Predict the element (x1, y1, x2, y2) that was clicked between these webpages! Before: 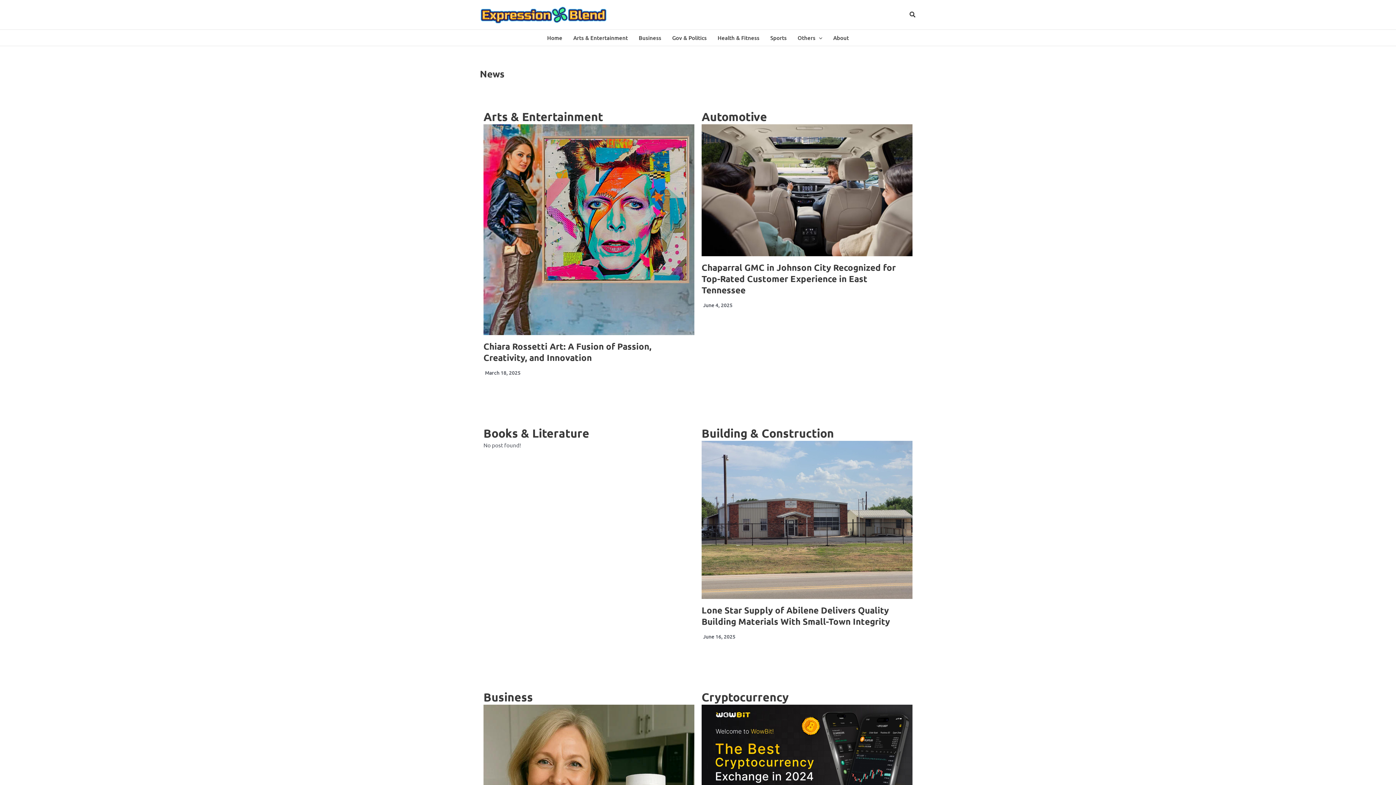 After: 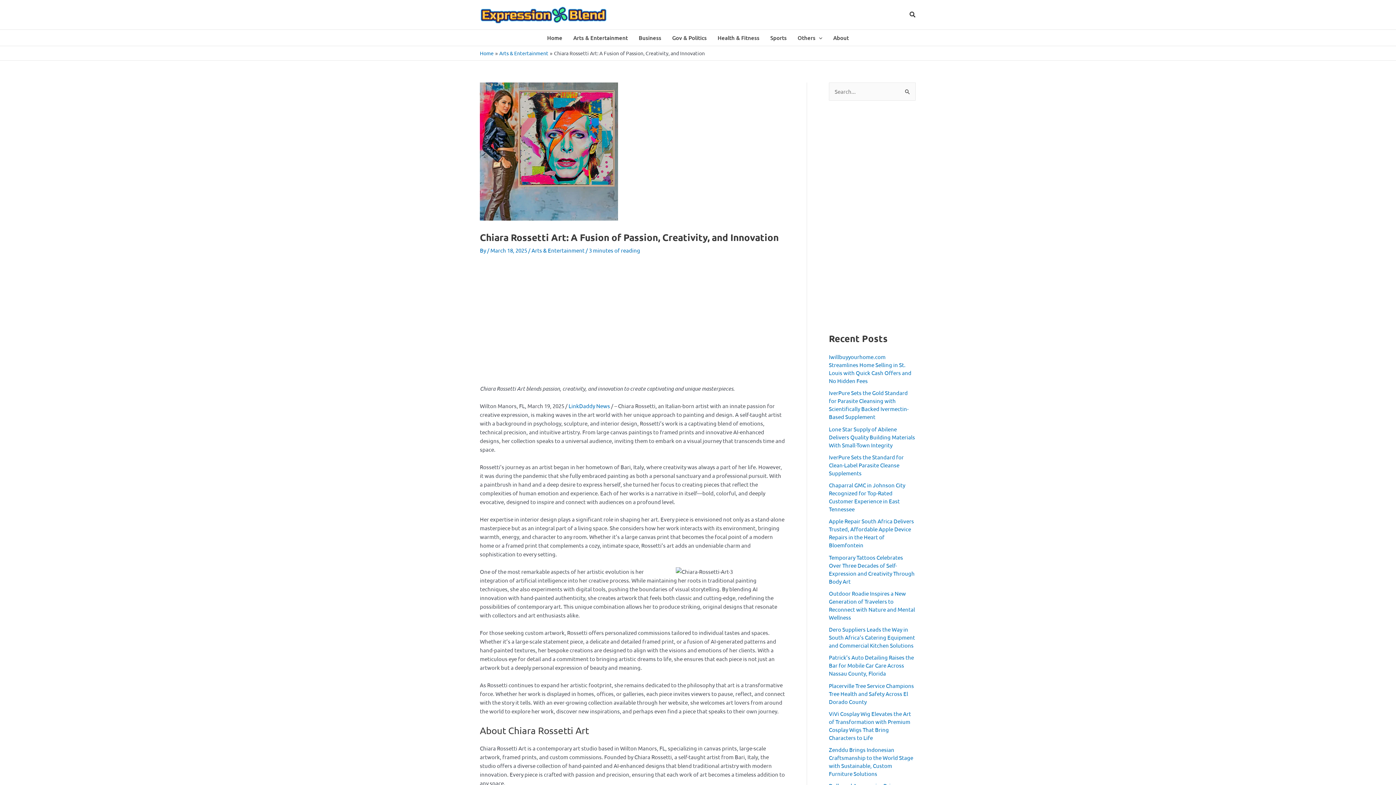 Action: bbox: (483, 124, 694, 335)